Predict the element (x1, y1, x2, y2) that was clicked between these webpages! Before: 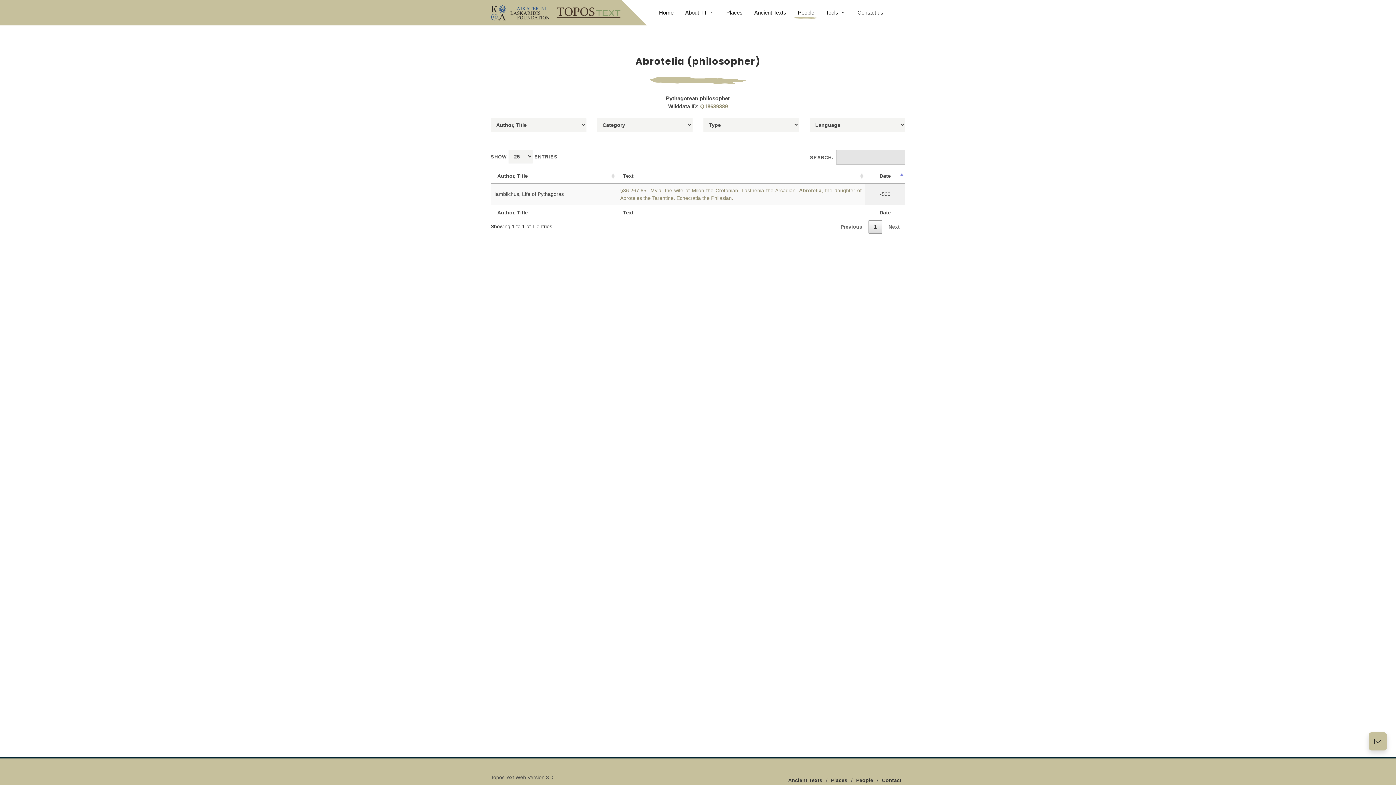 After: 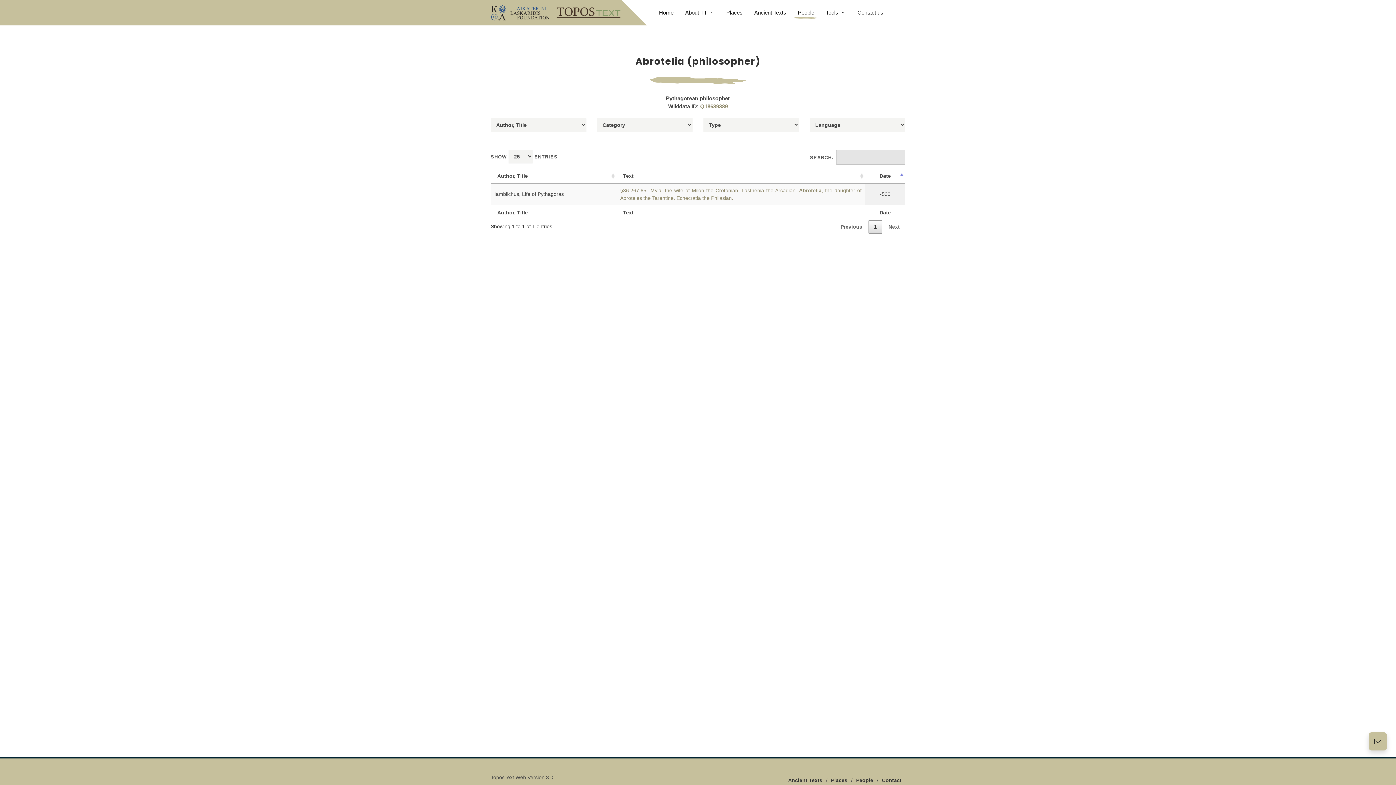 Action: bbox: (835, 220, 868, 233) label: Previous